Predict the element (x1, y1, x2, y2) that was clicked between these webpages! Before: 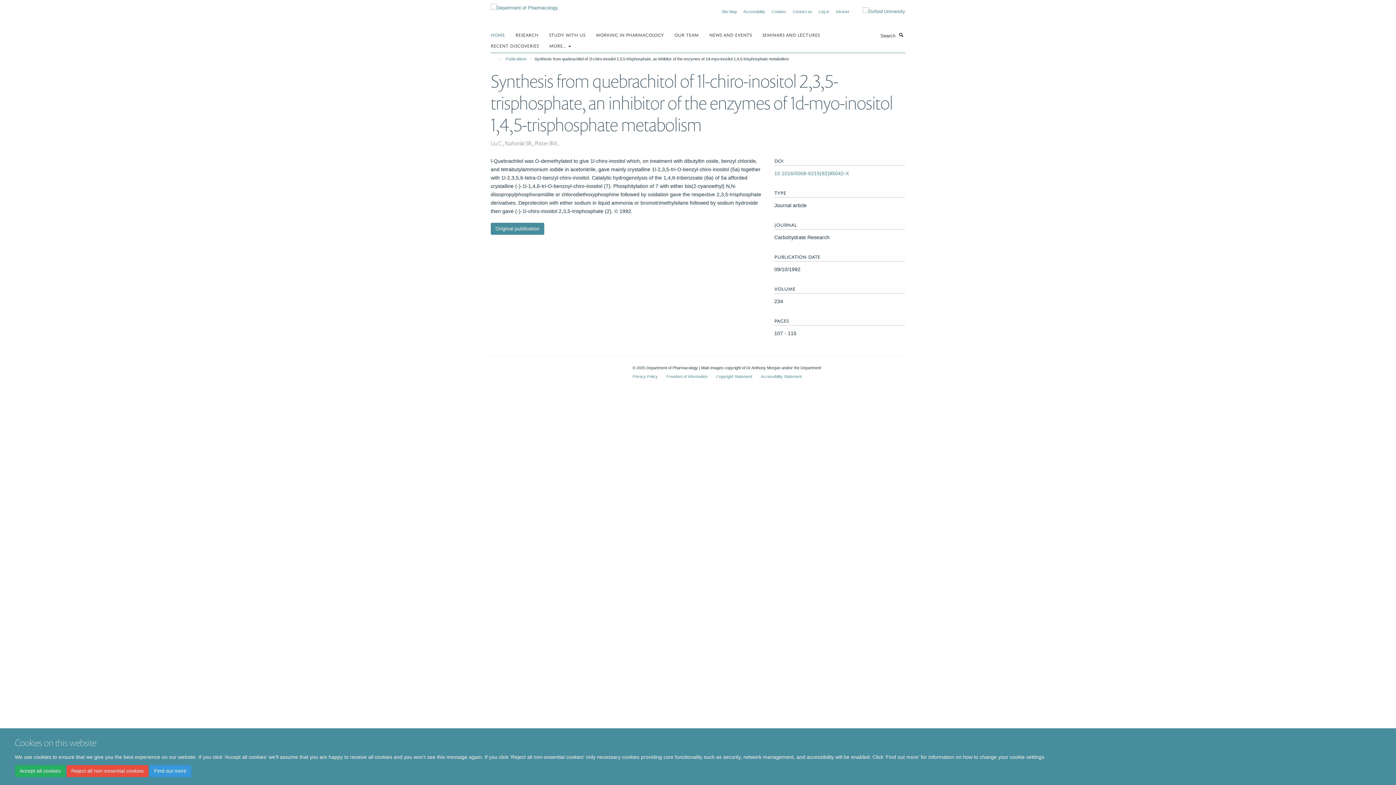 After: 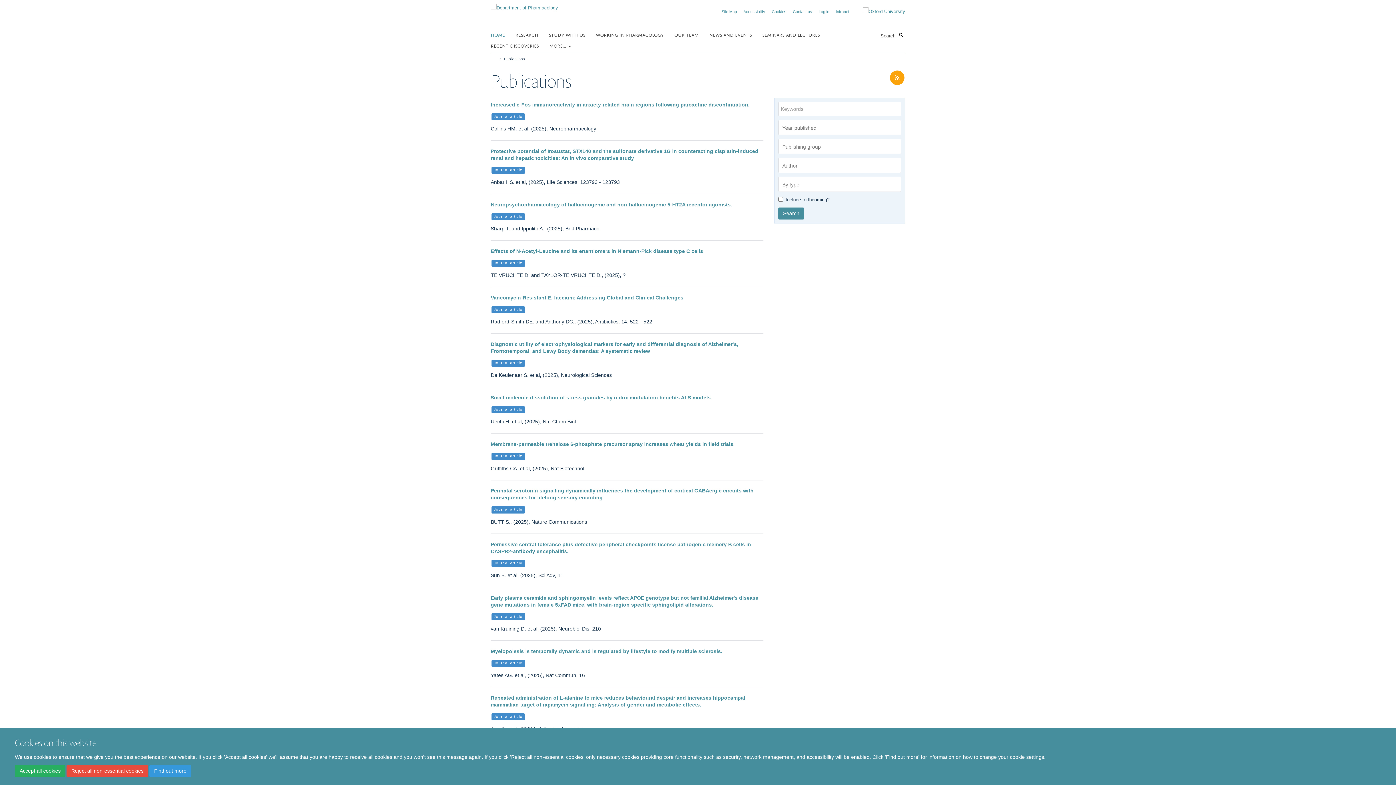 Action: label: Publications bbox: (504, 54, 528, 62)